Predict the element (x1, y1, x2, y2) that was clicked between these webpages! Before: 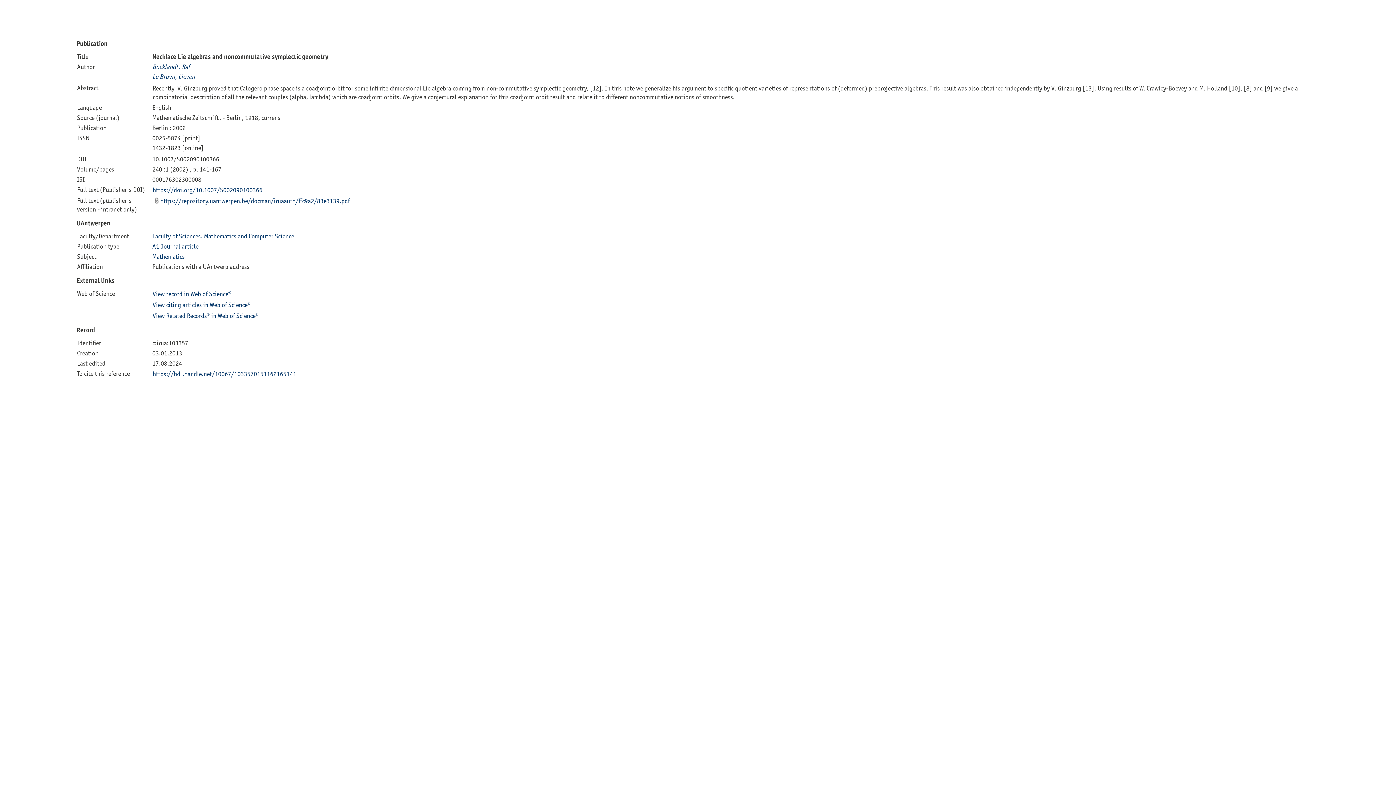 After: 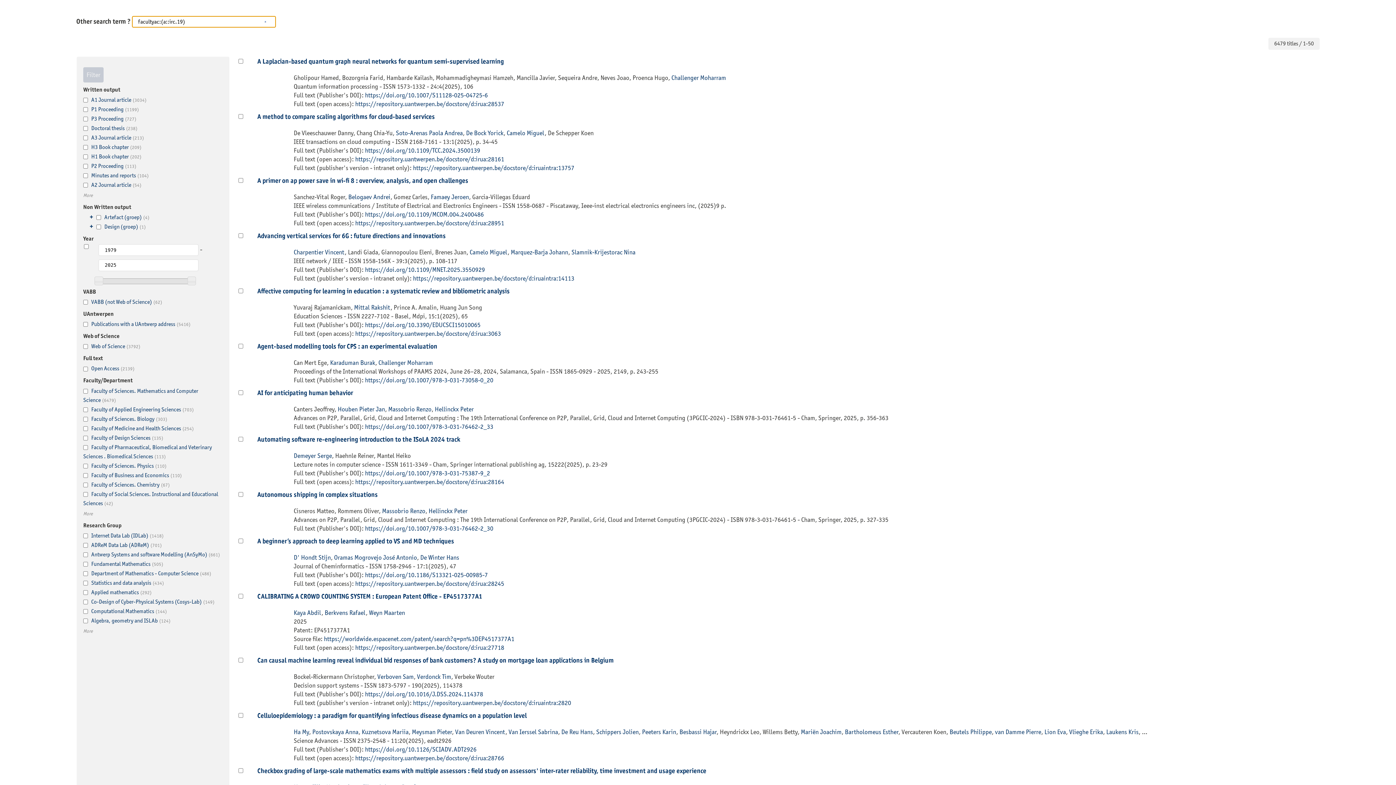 Action: bbox: (152, 232, 294, 239) label: Faculty of Sciences. Mathematics and Computer Science